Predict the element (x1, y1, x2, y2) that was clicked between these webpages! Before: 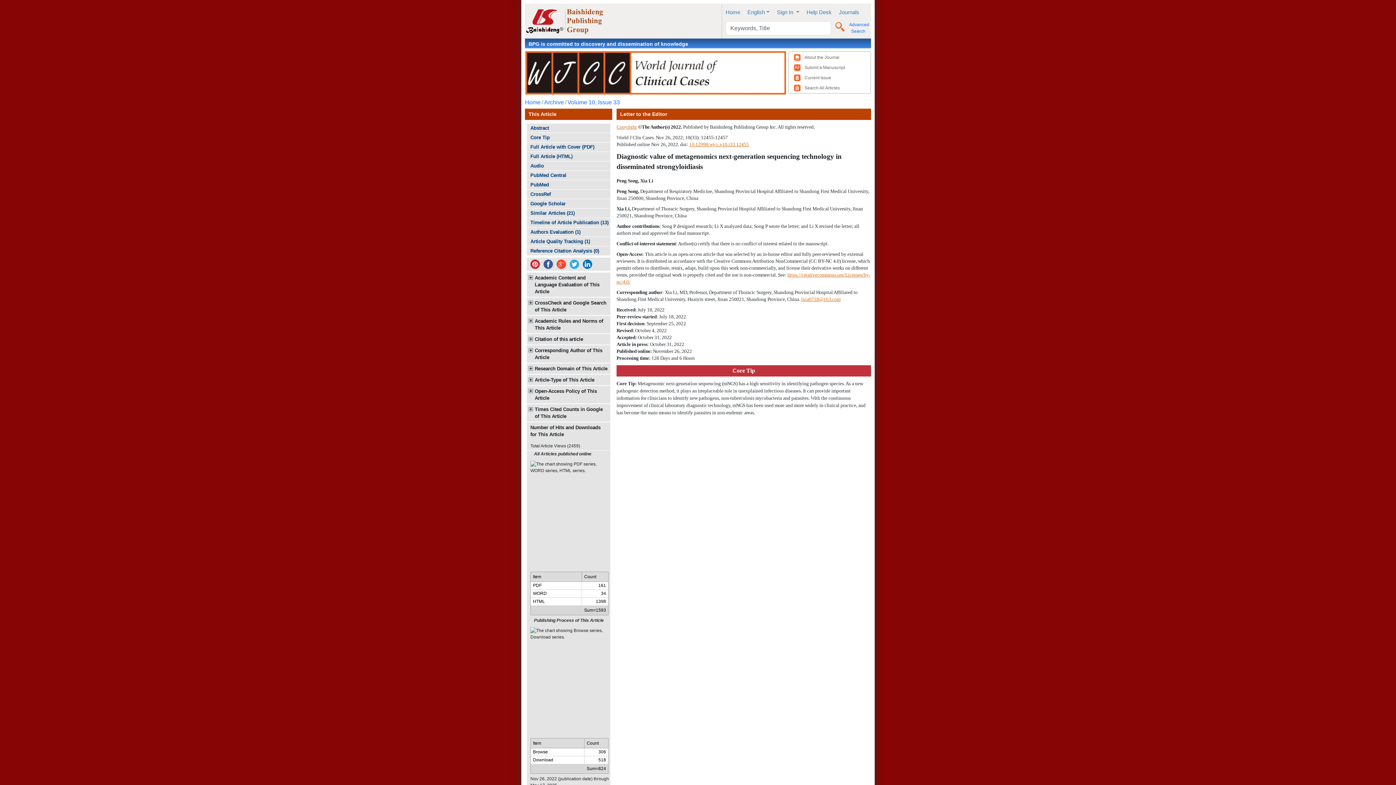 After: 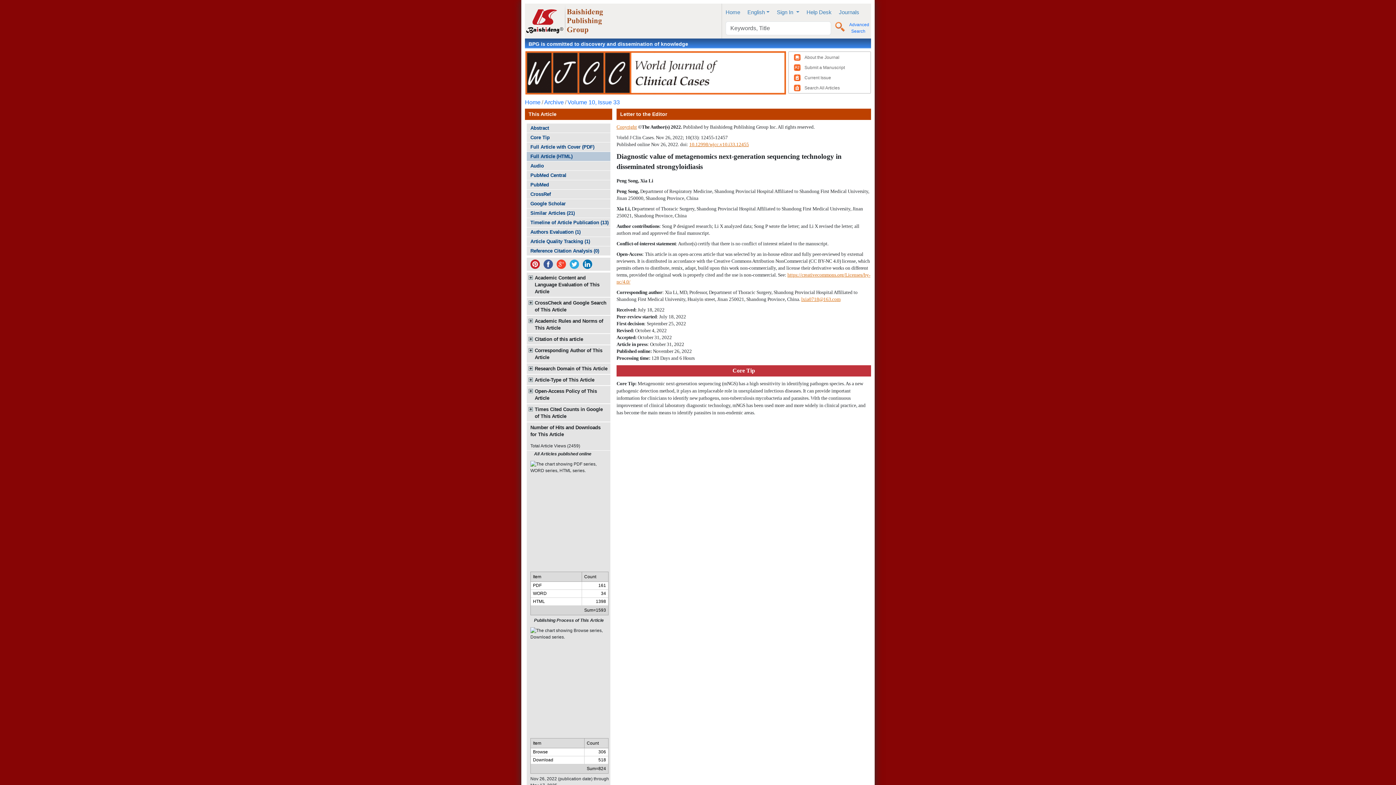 Action: label: Full Article (HTML) bbox: (526, 152, 610, 161)